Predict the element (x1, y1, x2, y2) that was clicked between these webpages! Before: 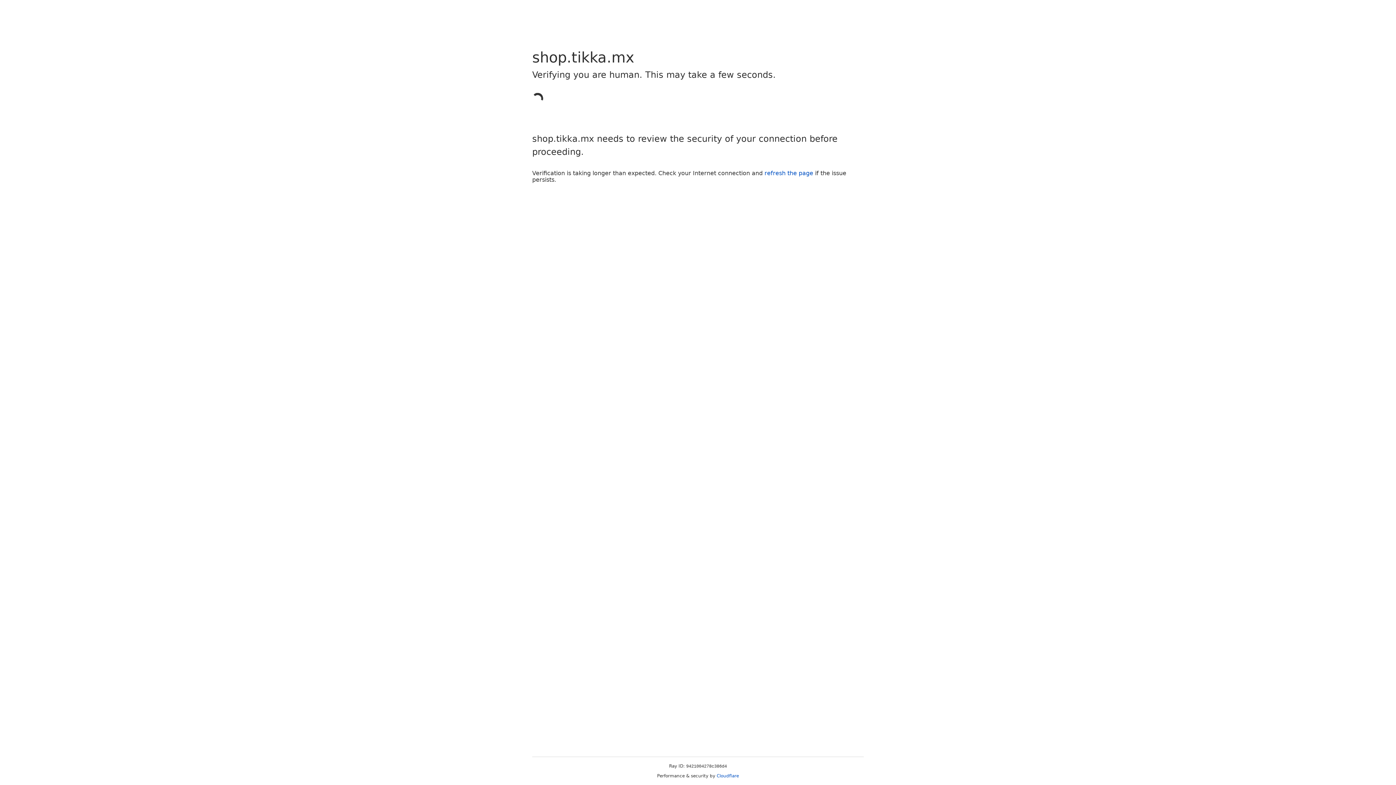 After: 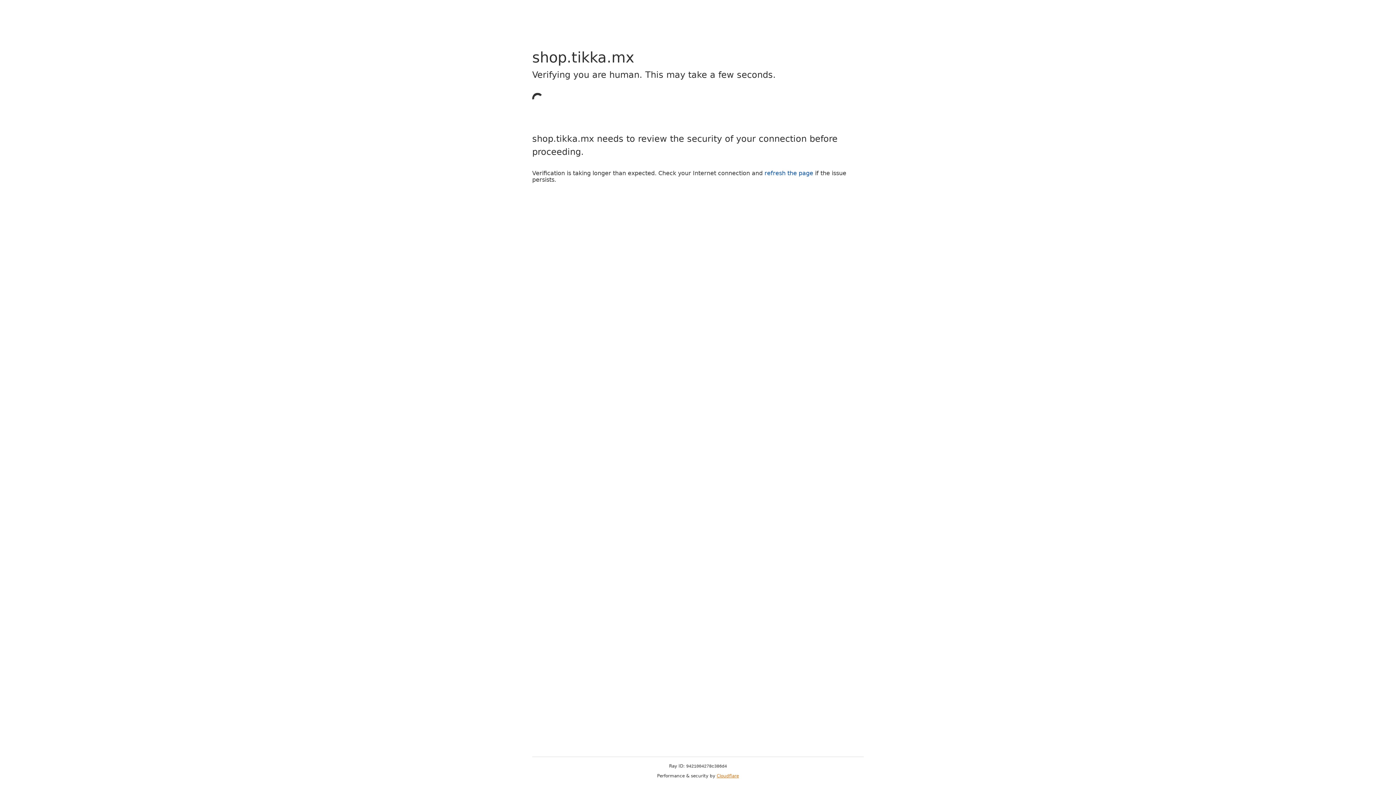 Action: bbox: (716, 773, 739, 778) label: Cloudflare